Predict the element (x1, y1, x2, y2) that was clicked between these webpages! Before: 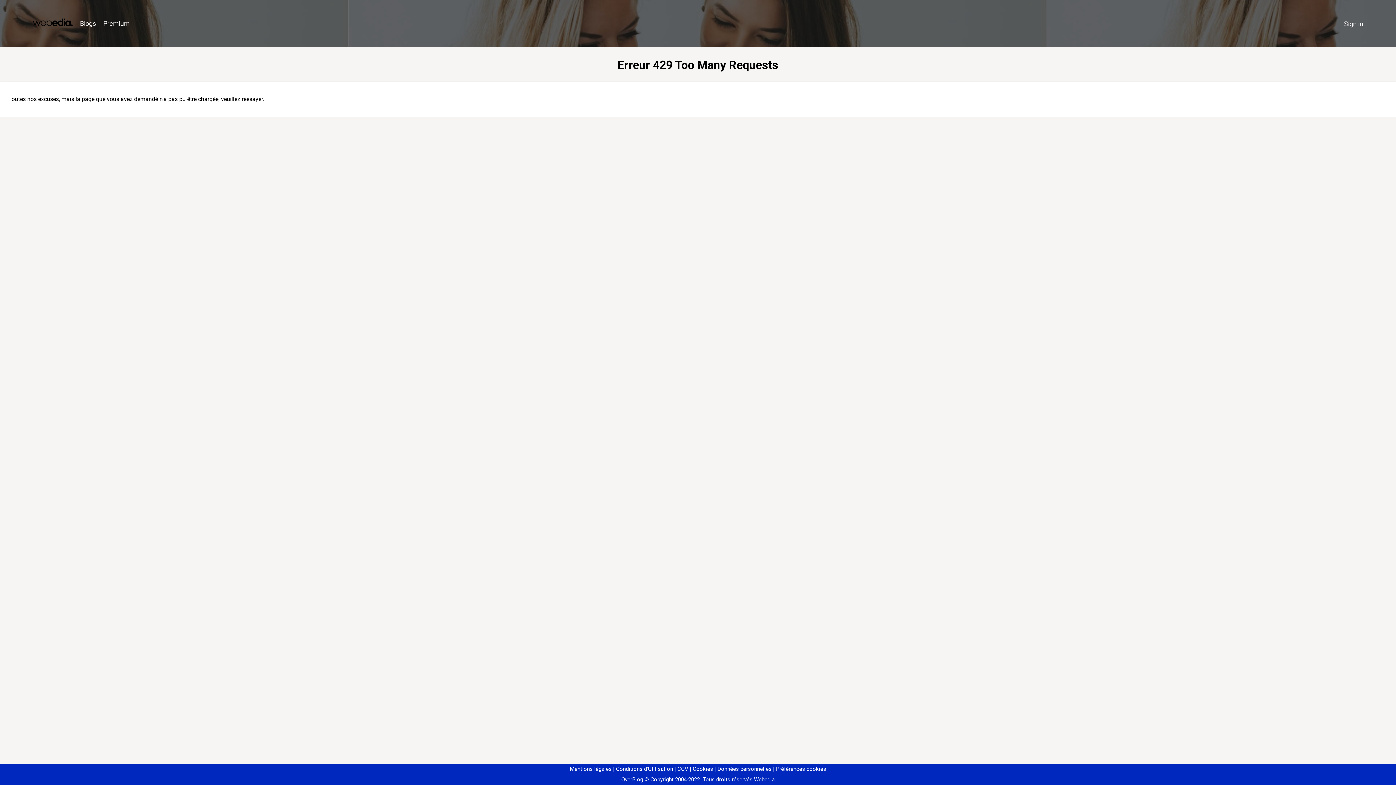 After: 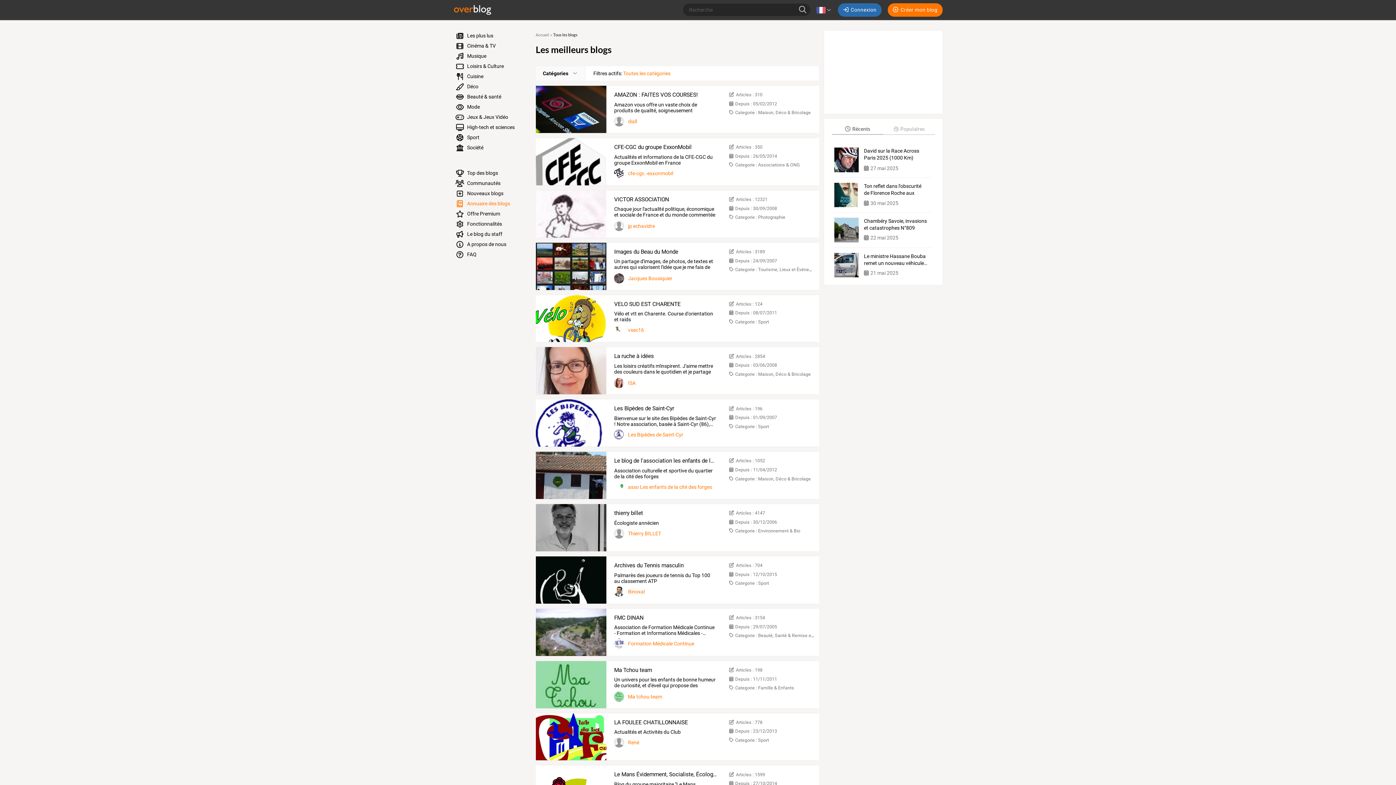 Action: label: Blogs bbox: (76, 16, 99, 31)